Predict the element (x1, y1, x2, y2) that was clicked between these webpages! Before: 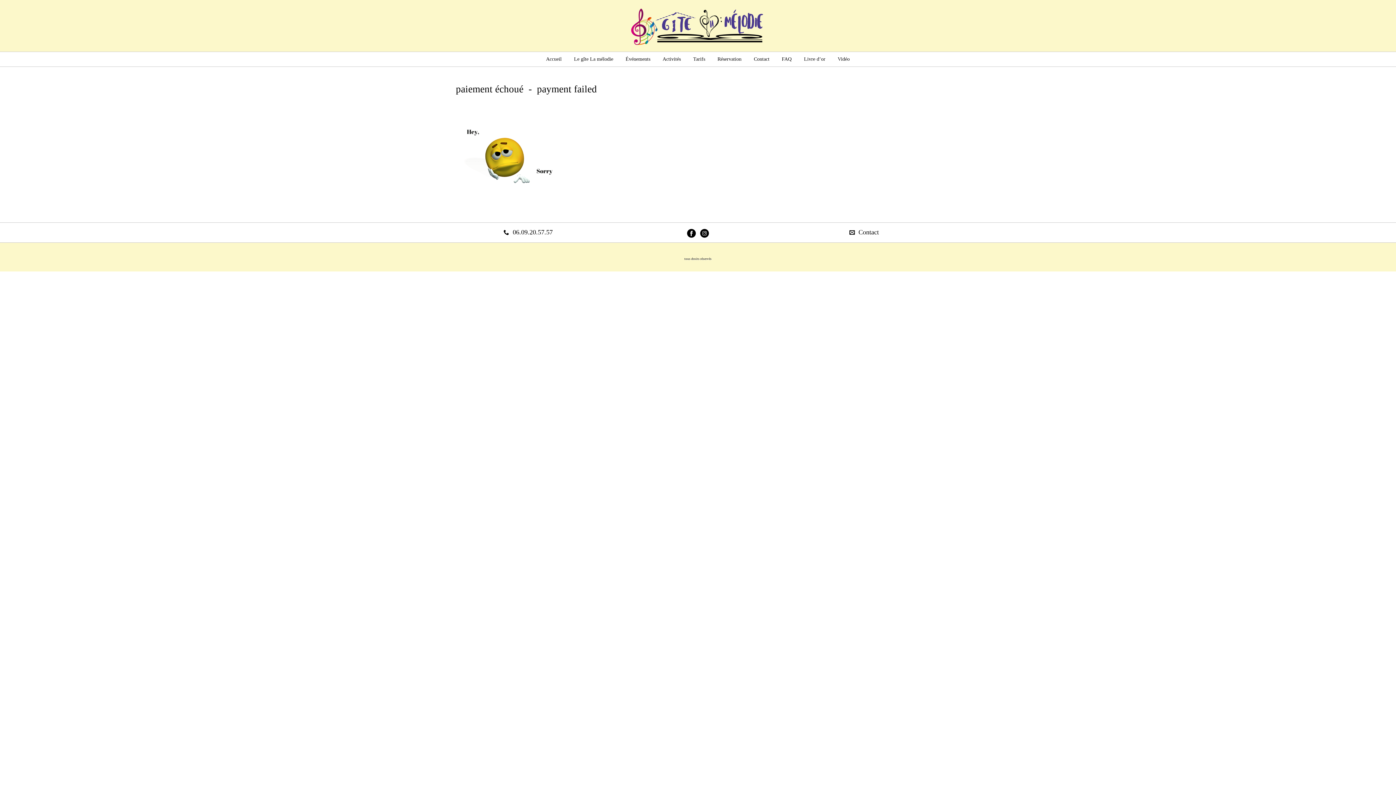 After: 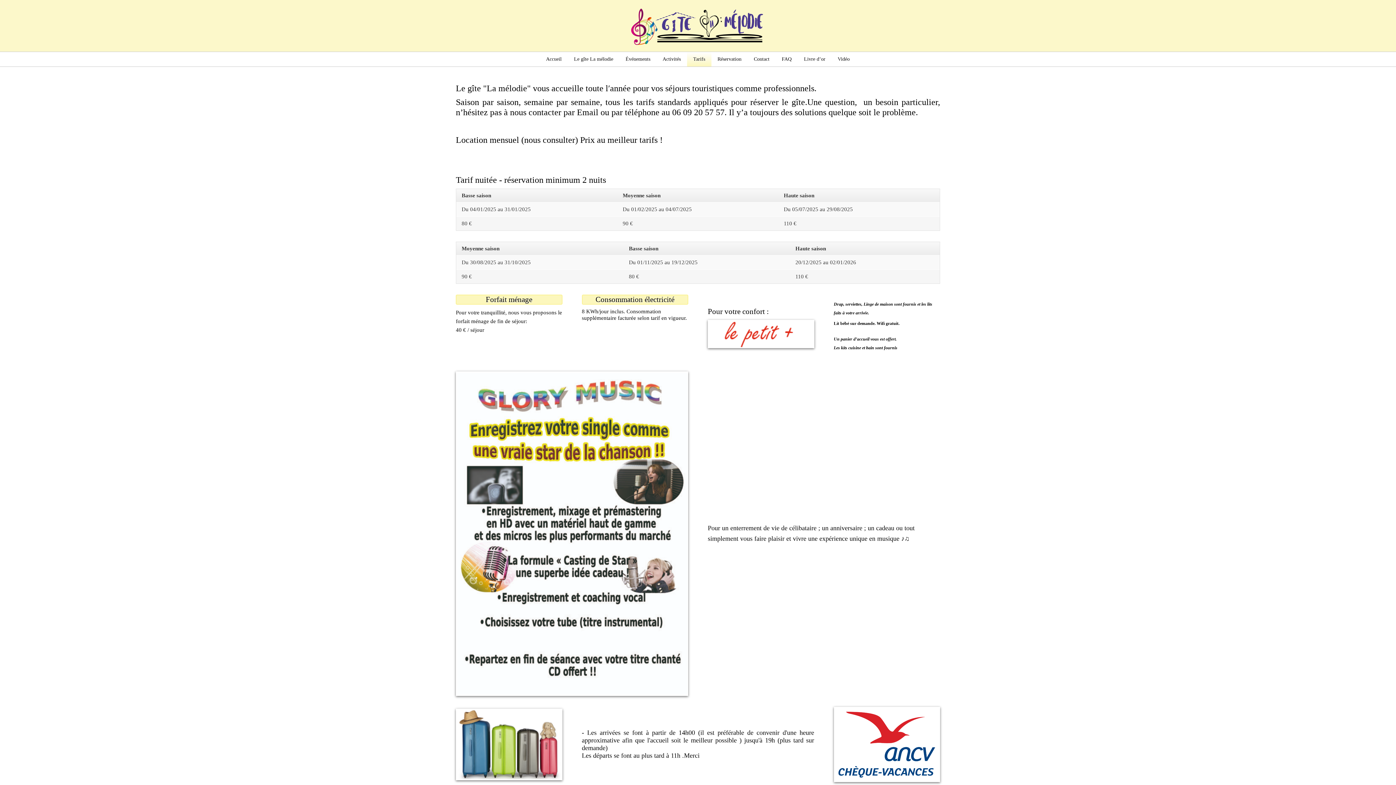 Action: bbox: (687, 52, 711, 66) label: Tarifs